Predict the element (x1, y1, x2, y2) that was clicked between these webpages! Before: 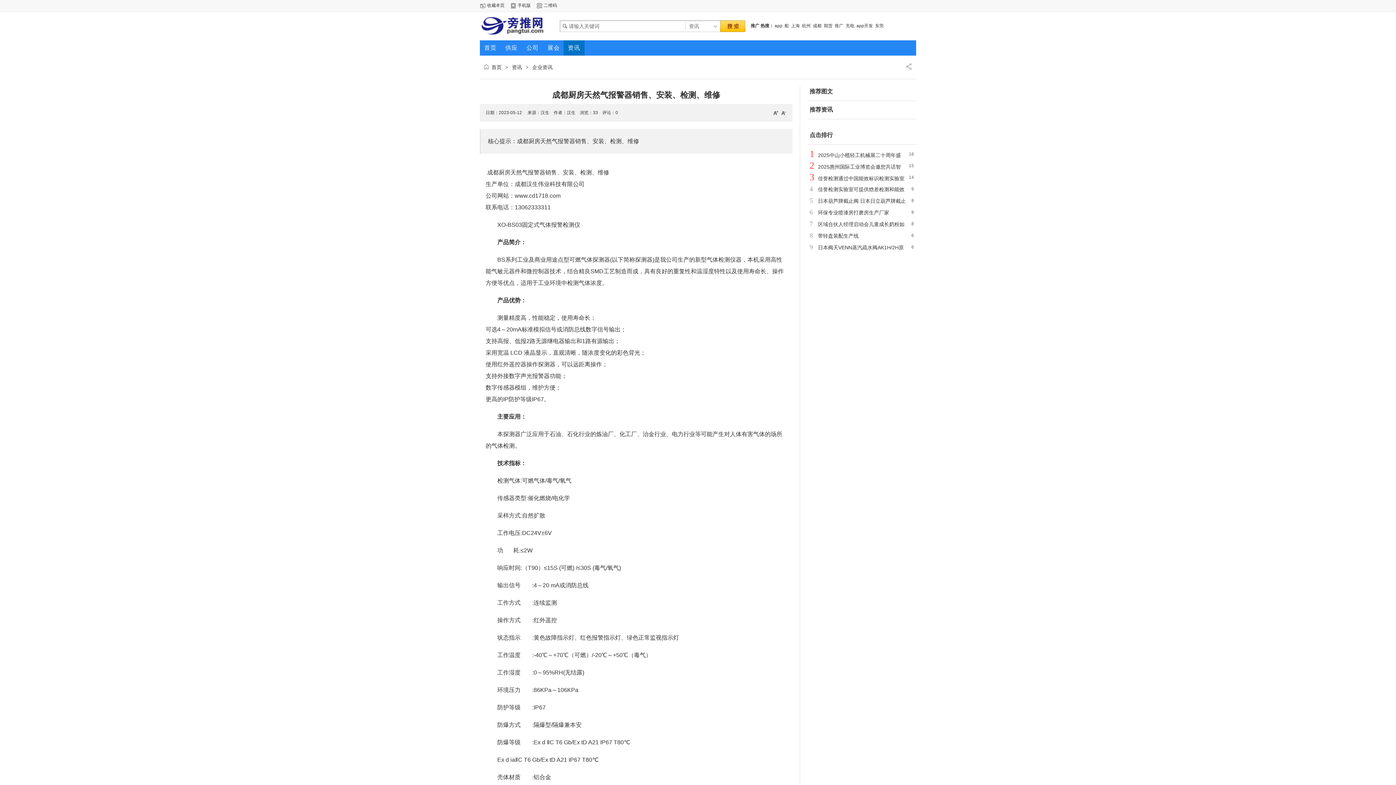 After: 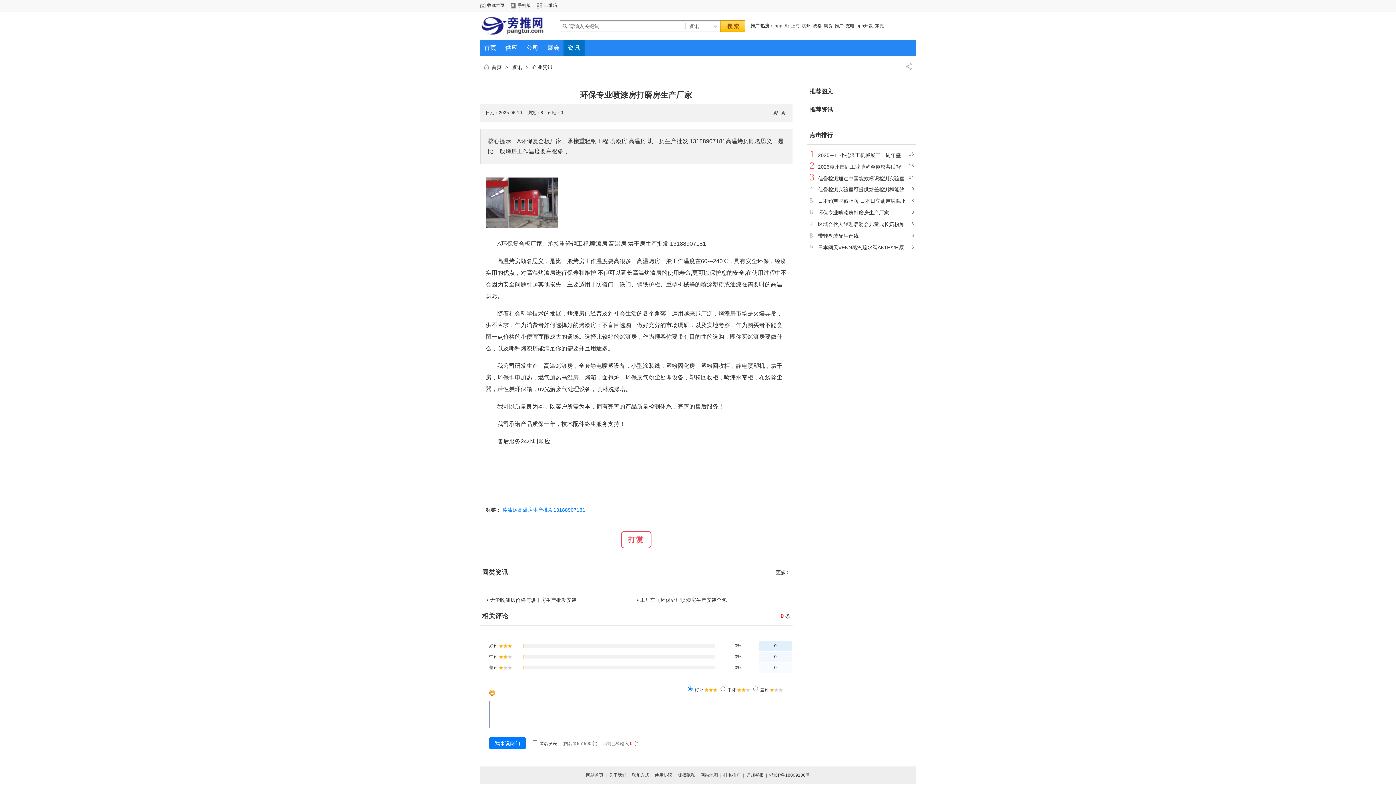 Action: label: 环保专业喷漆房打磨房生产厂家 bbox: (818, 209, 889, 215)